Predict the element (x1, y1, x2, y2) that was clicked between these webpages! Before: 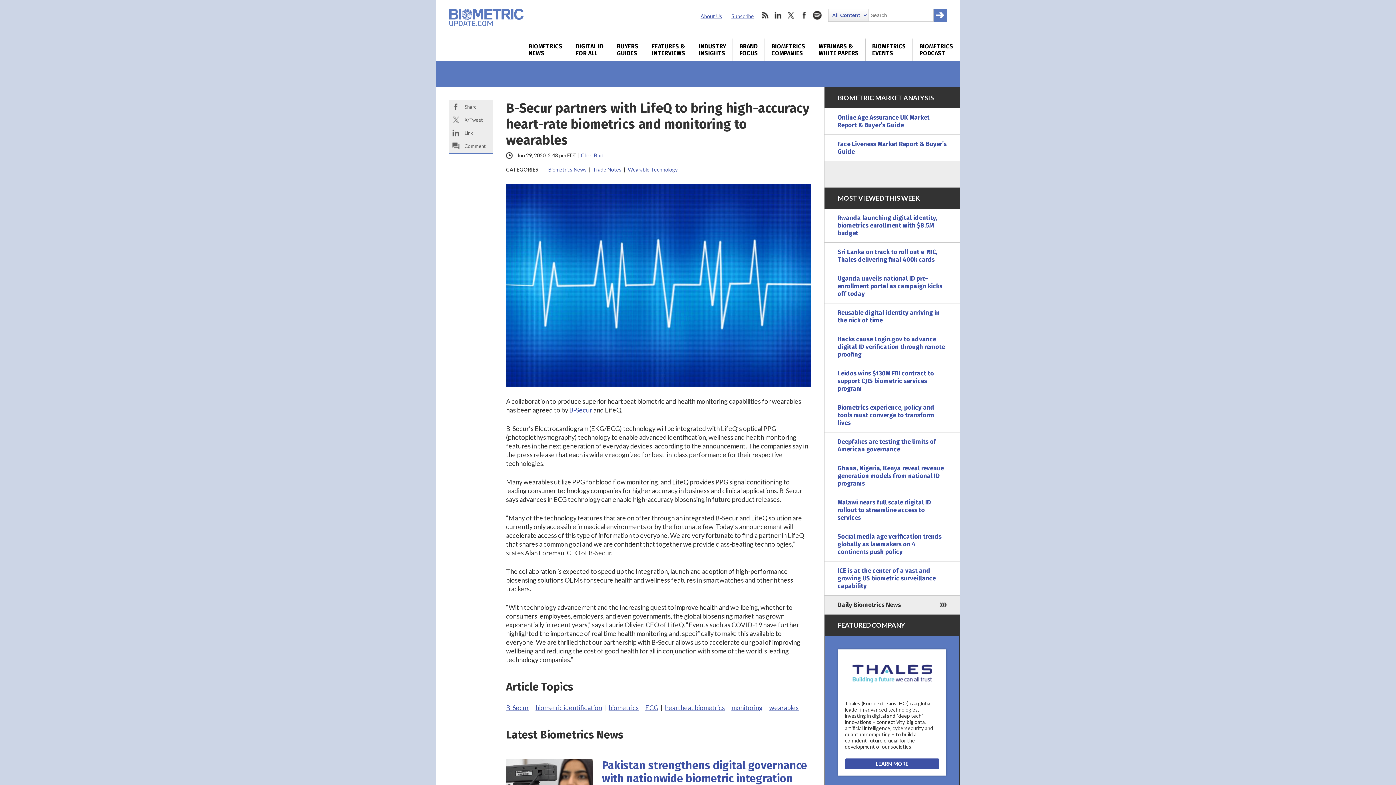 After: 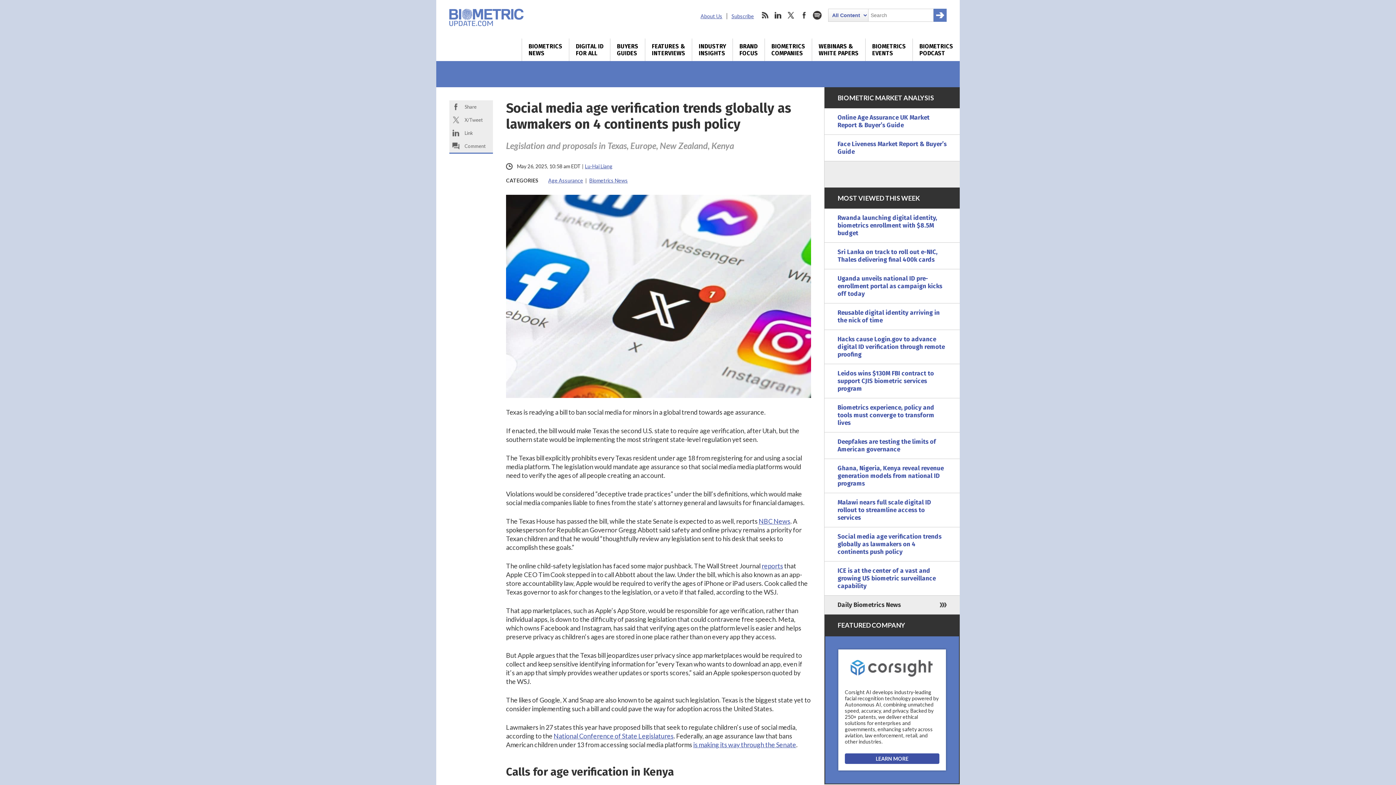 Action: label: Social media age verification trends globally as lawmakers on 4 continents push policy bbox: (824, 527, 960, 561)